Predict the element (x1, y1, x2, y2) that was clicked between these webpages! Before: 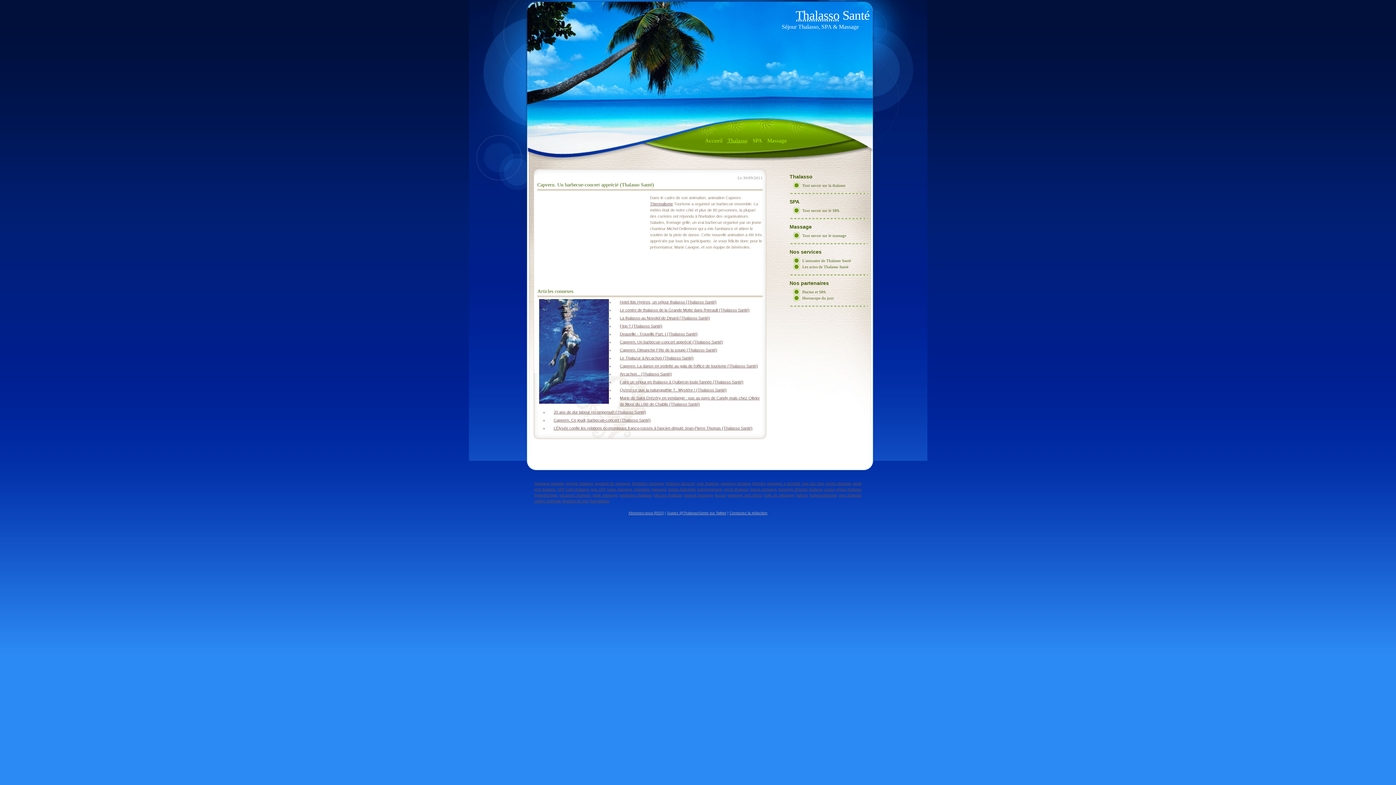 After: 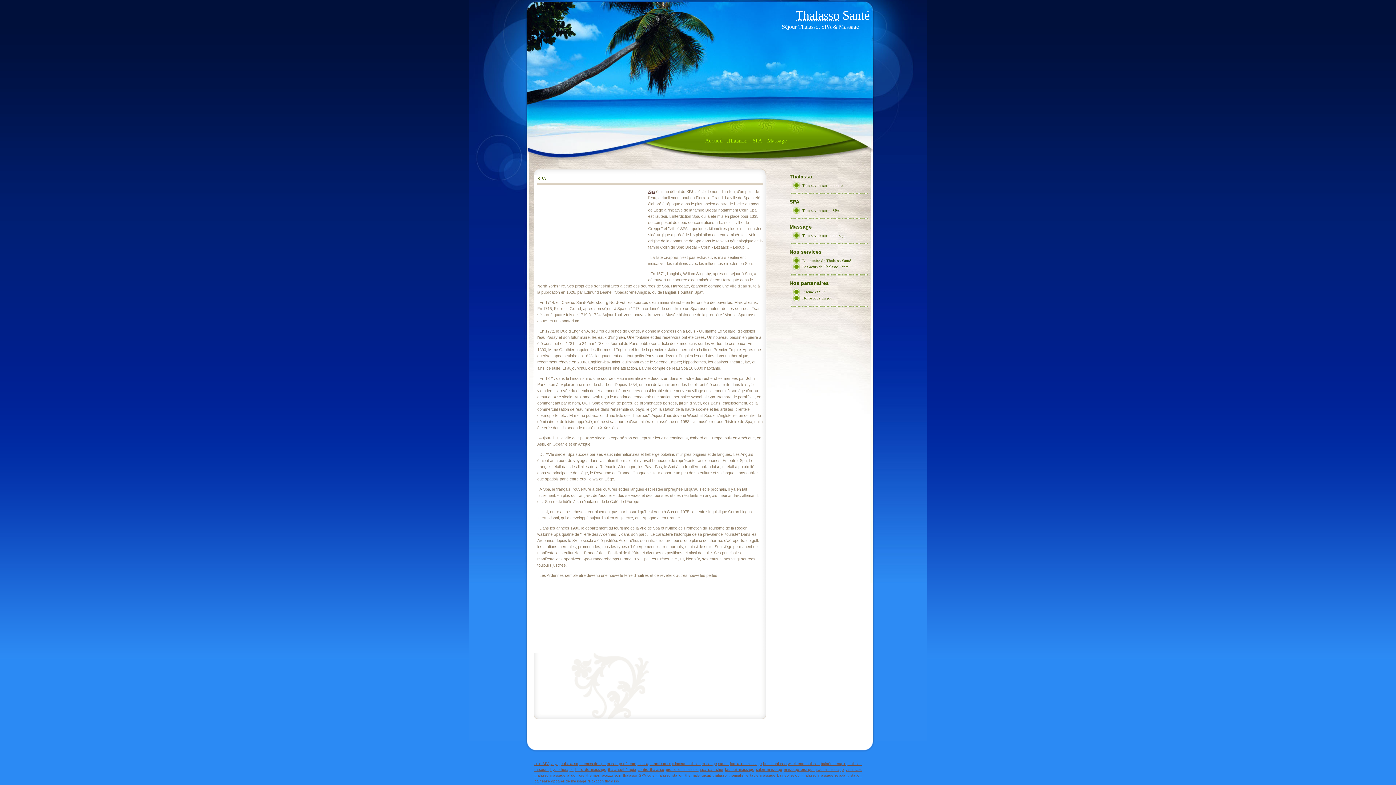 Action: label: SPA bbox: (557, 487, 564, 491)